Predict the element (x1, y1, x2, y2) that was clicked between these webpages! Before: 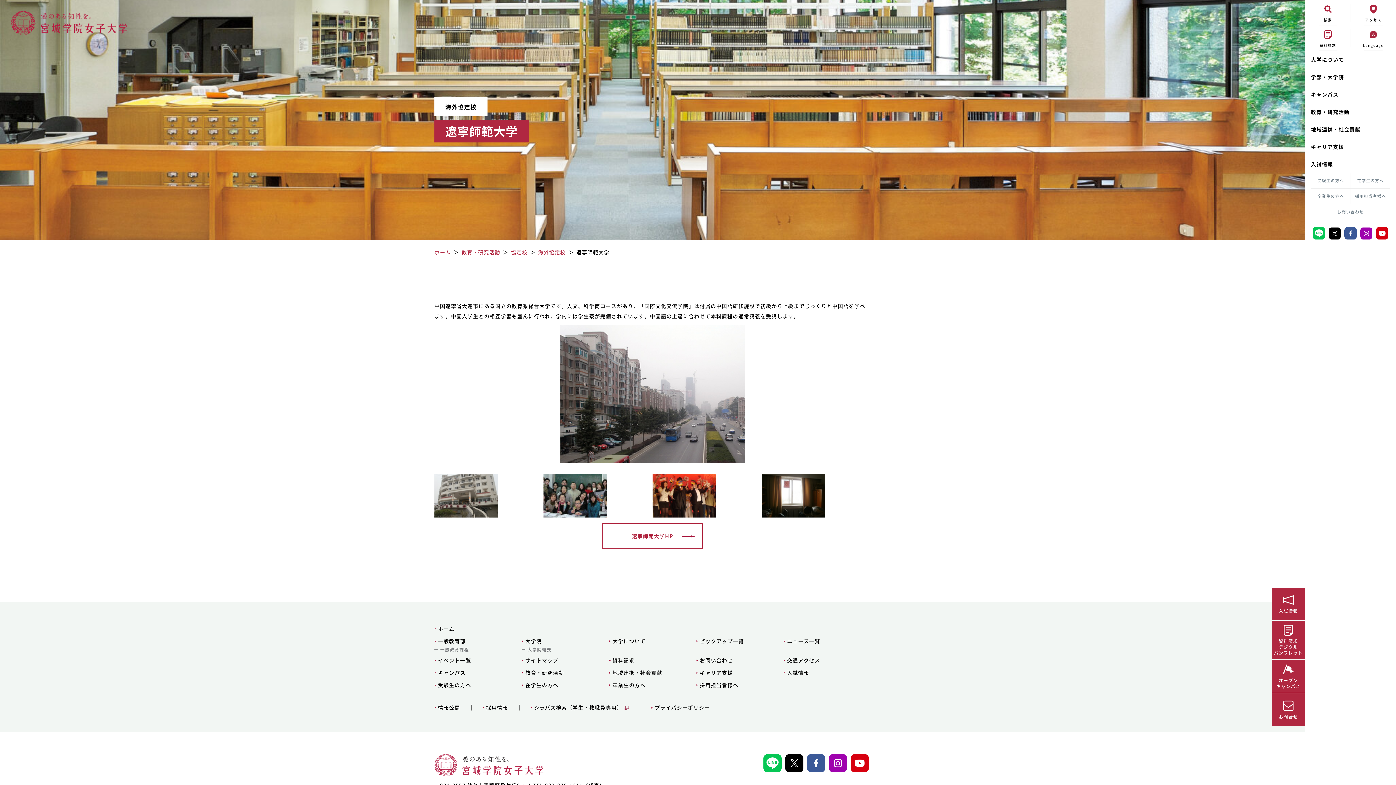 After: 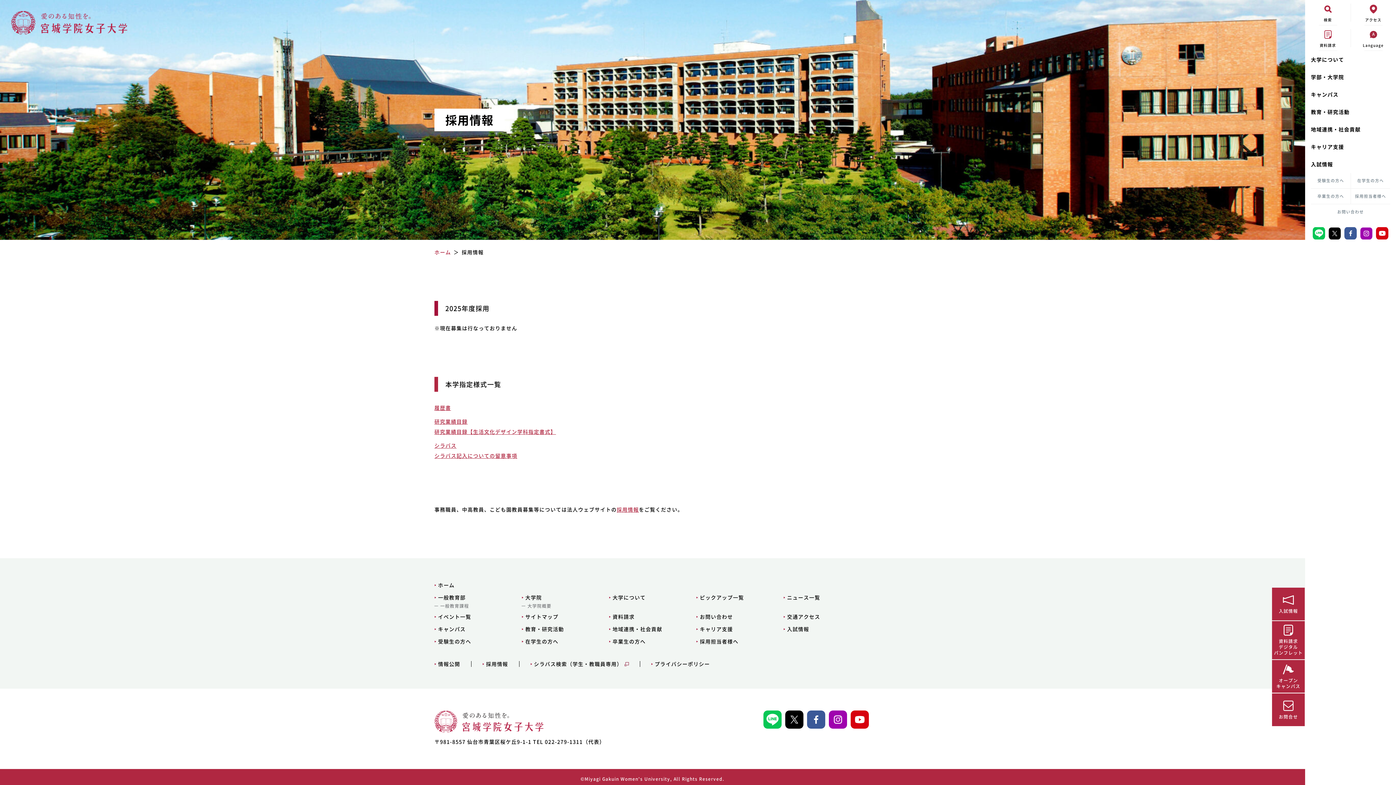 Action: bbox: (482, 705, 508, 710) label: 採用情報